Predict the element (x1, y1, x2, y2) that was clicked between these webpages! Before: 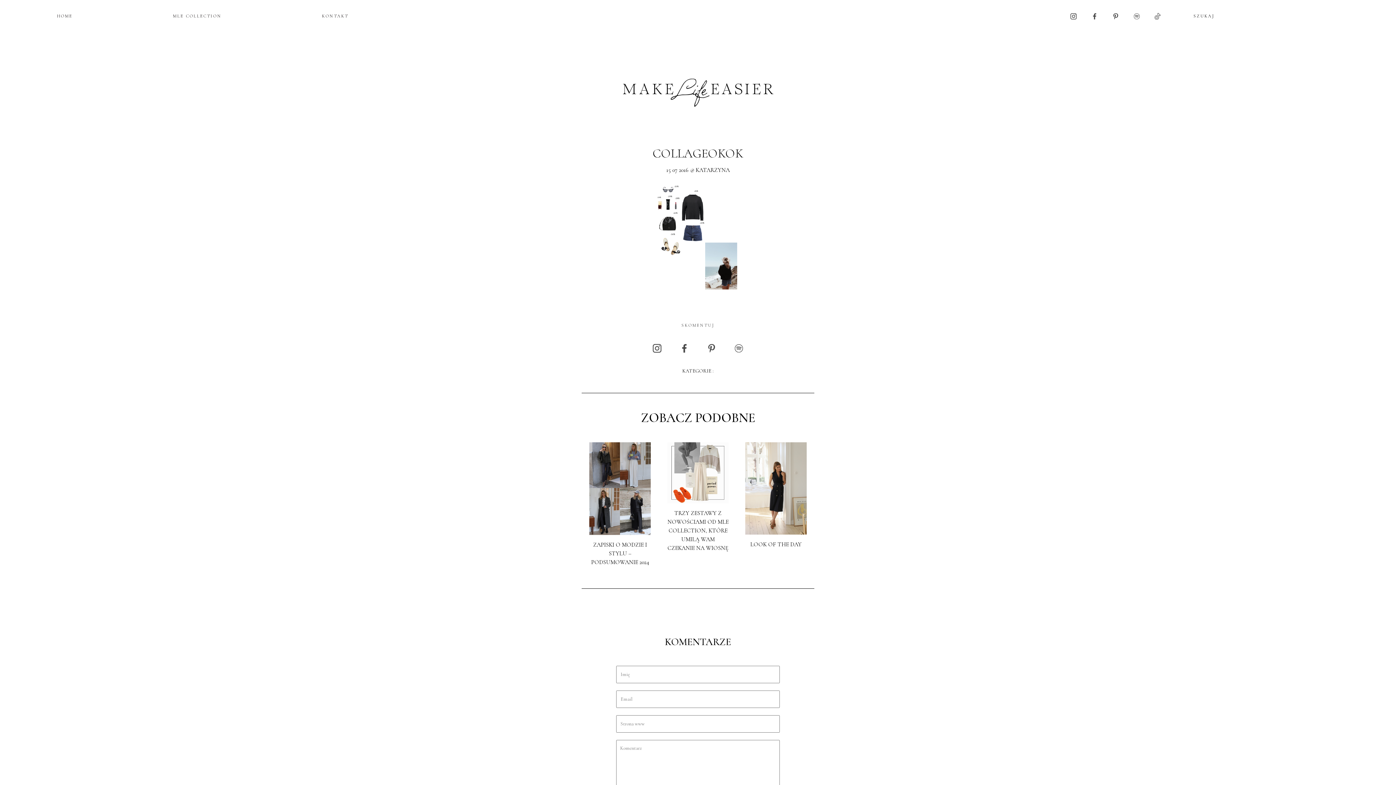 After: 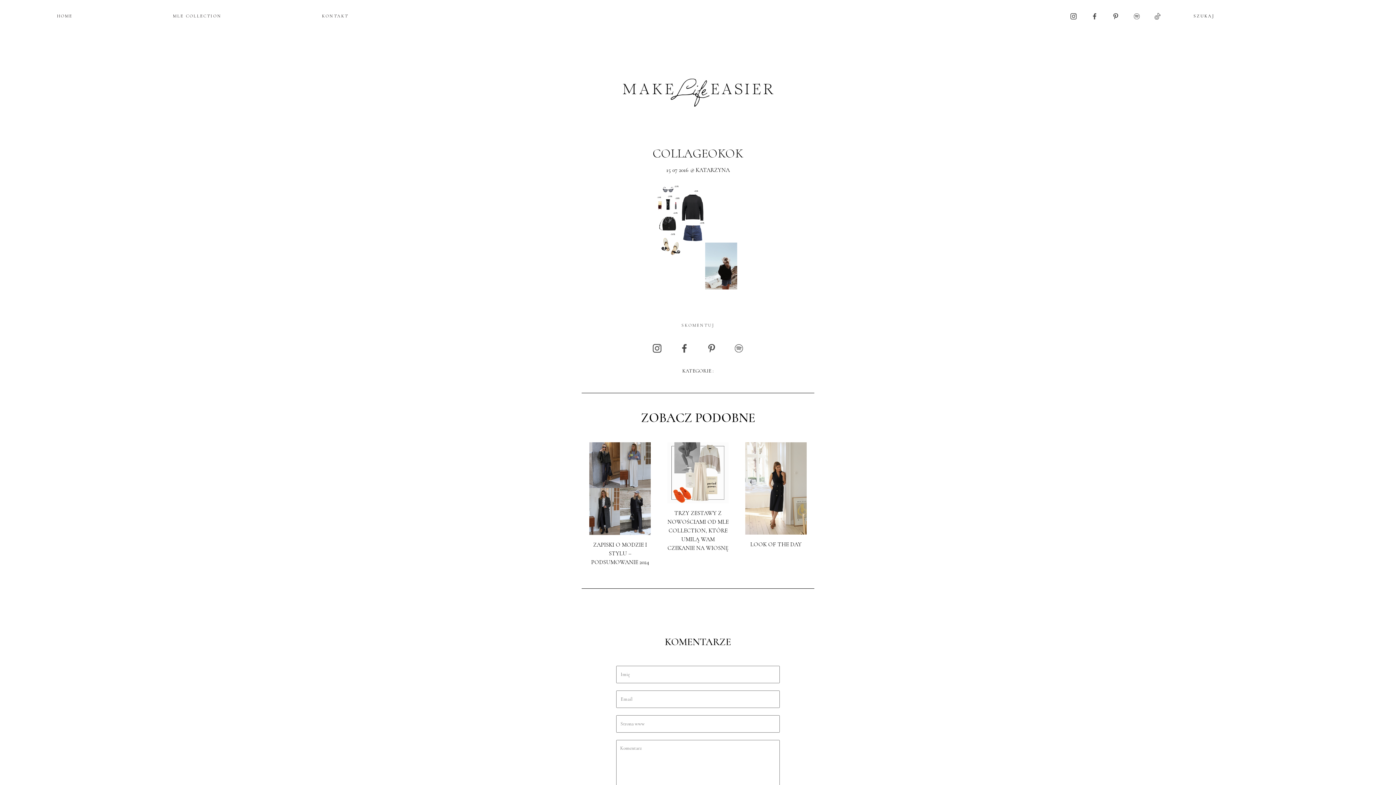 Action: bbox: (734, 344, 743, 350)